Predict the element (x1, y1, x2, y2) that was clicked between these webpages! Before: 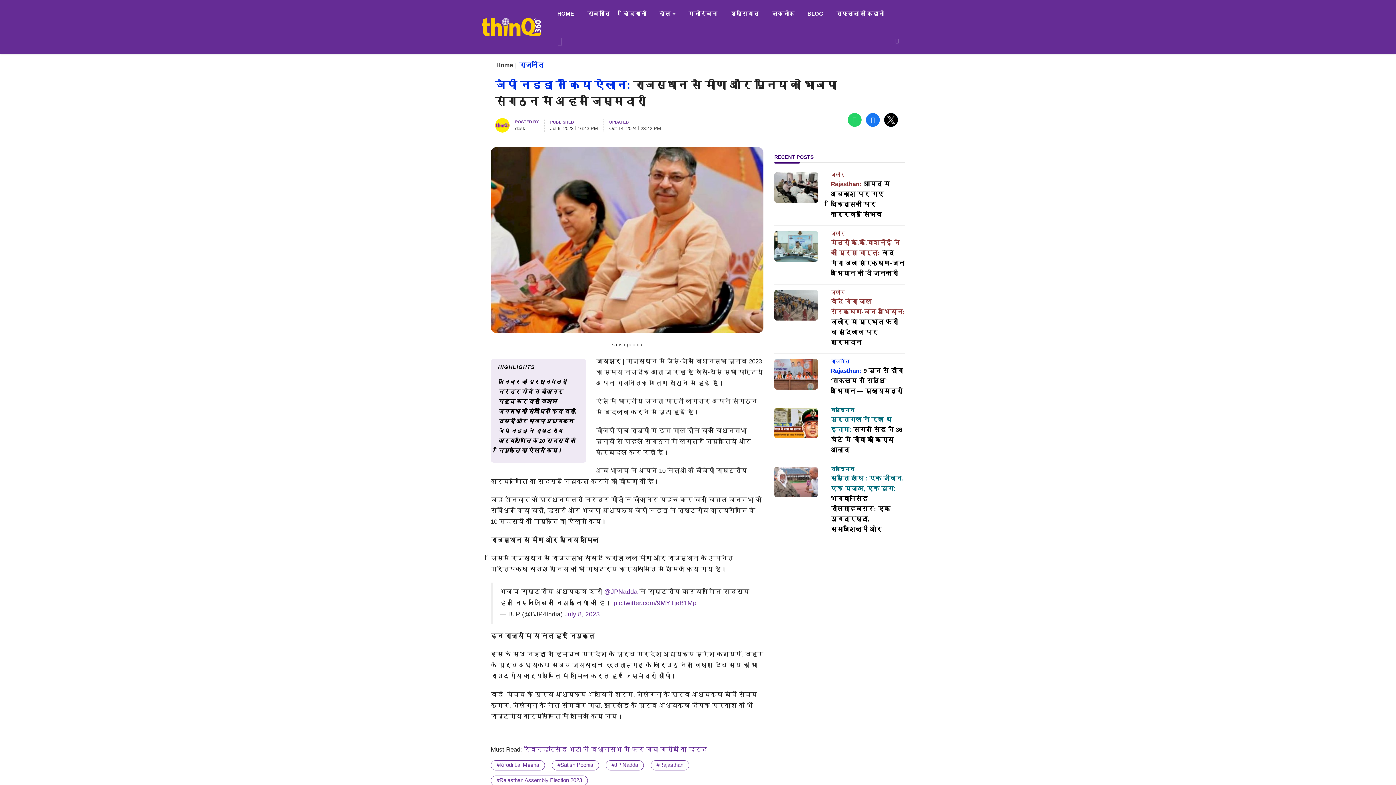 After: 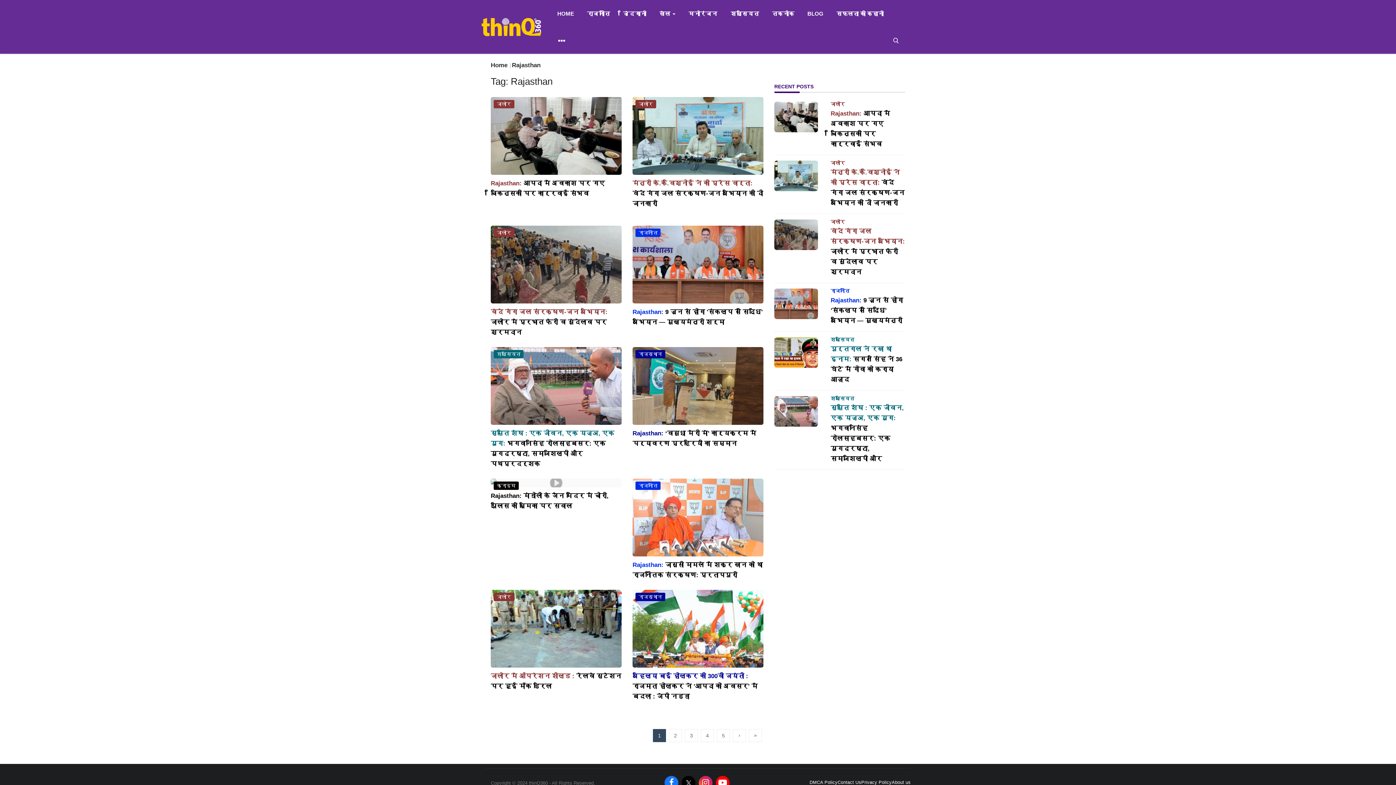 Action: bbox: (650, 760, 689, 770) label: #Rajasthan